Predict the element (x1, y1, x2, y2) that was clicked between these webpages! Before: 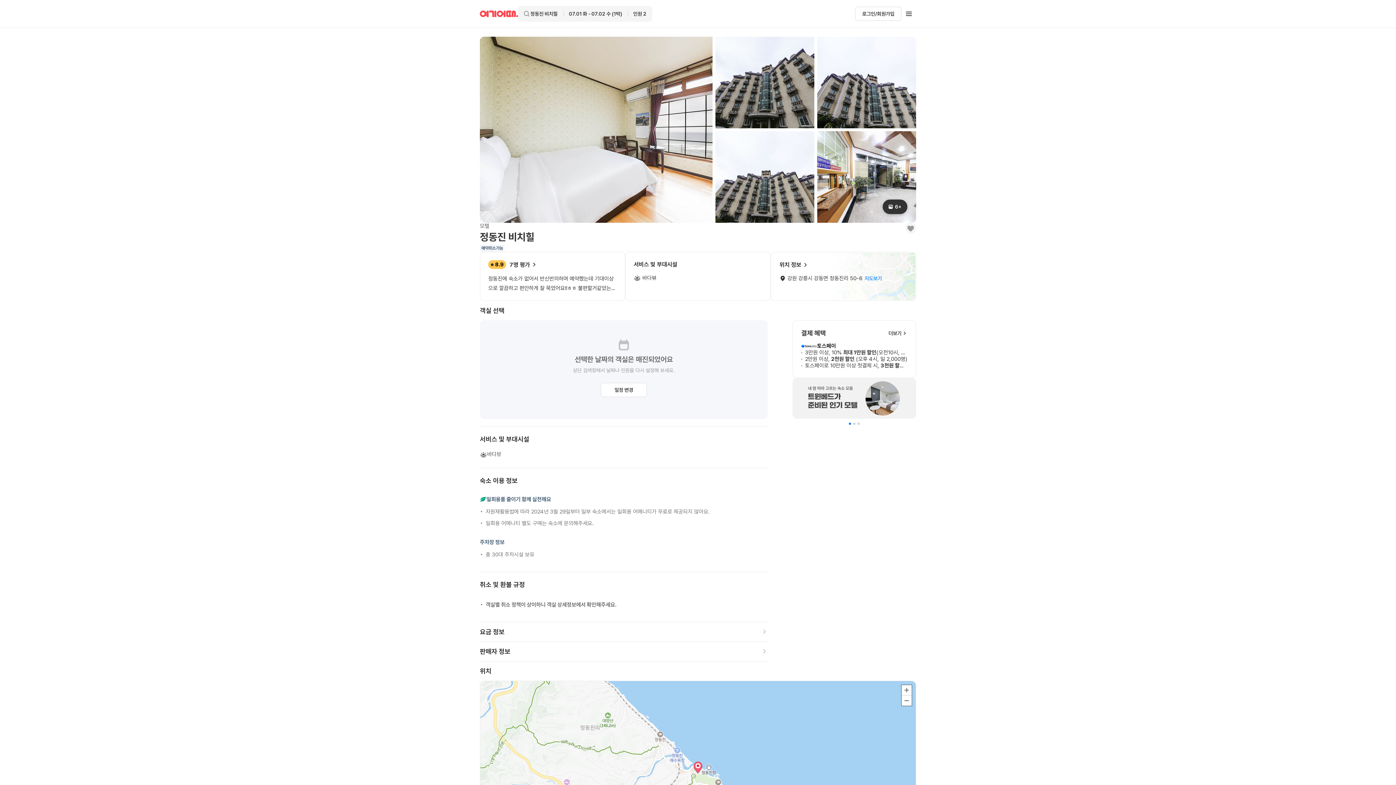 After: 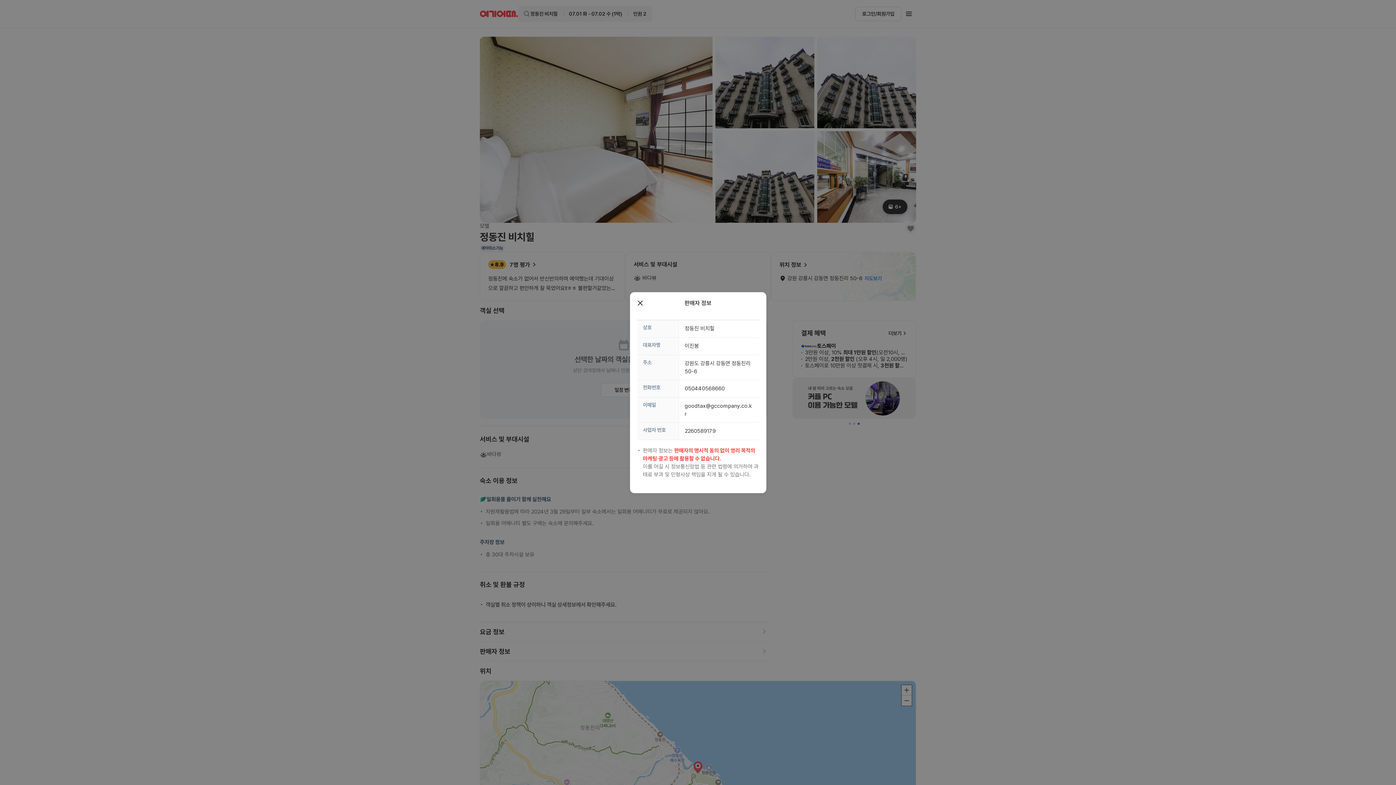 Action: bbox: (480, 641, 768, 661) label: 판매자 정보